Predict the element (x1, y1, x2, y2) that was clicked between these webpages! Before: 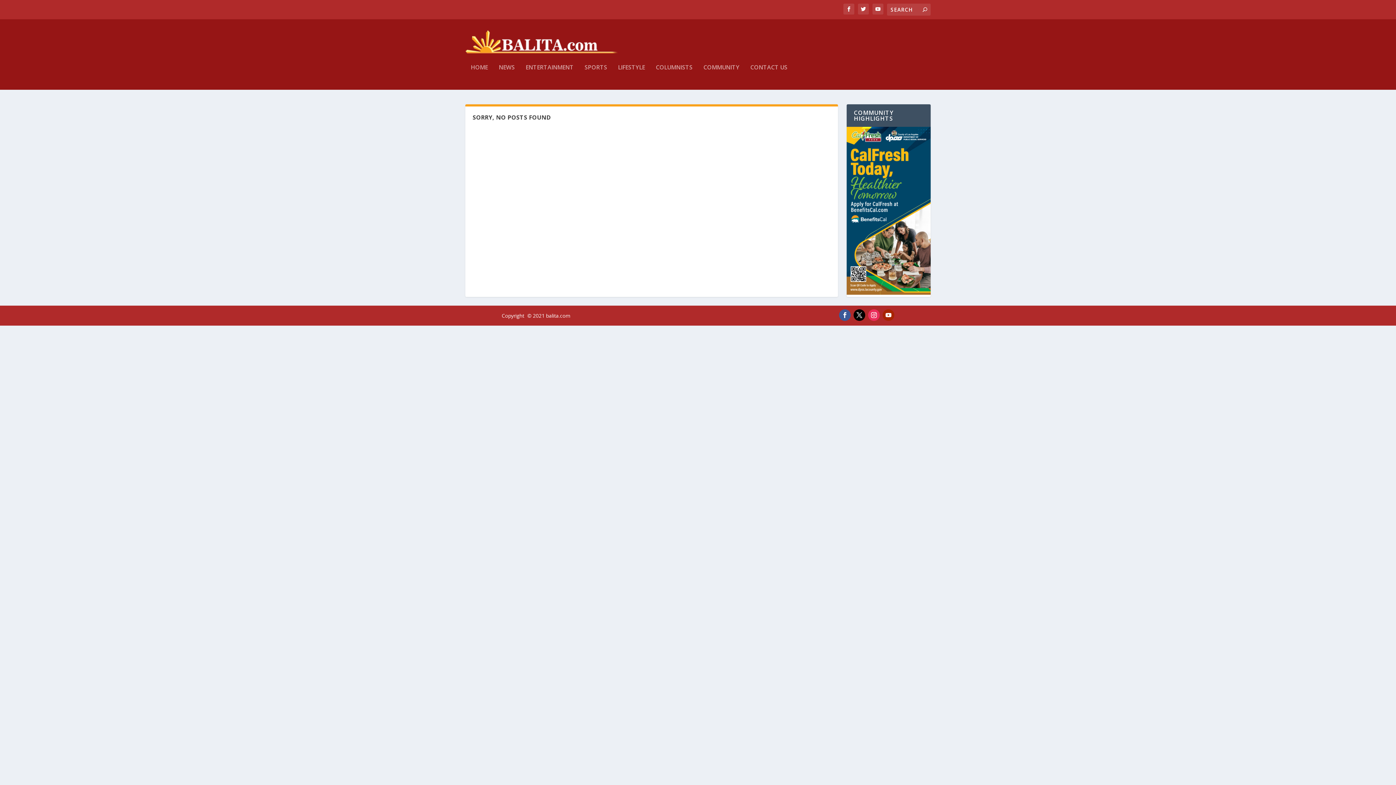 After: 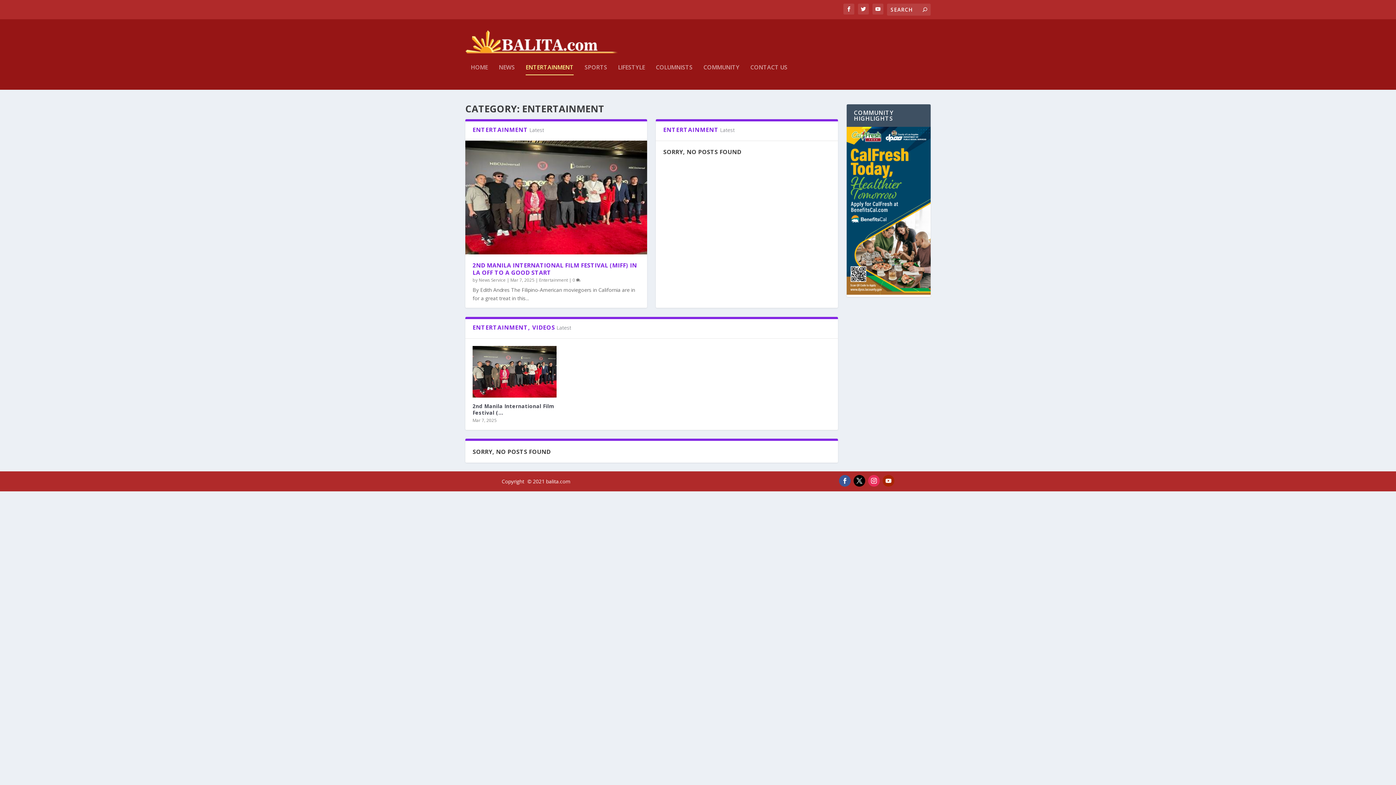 Action: label: ENTERTAINMENT bbox: (525, 64, 573, 89)